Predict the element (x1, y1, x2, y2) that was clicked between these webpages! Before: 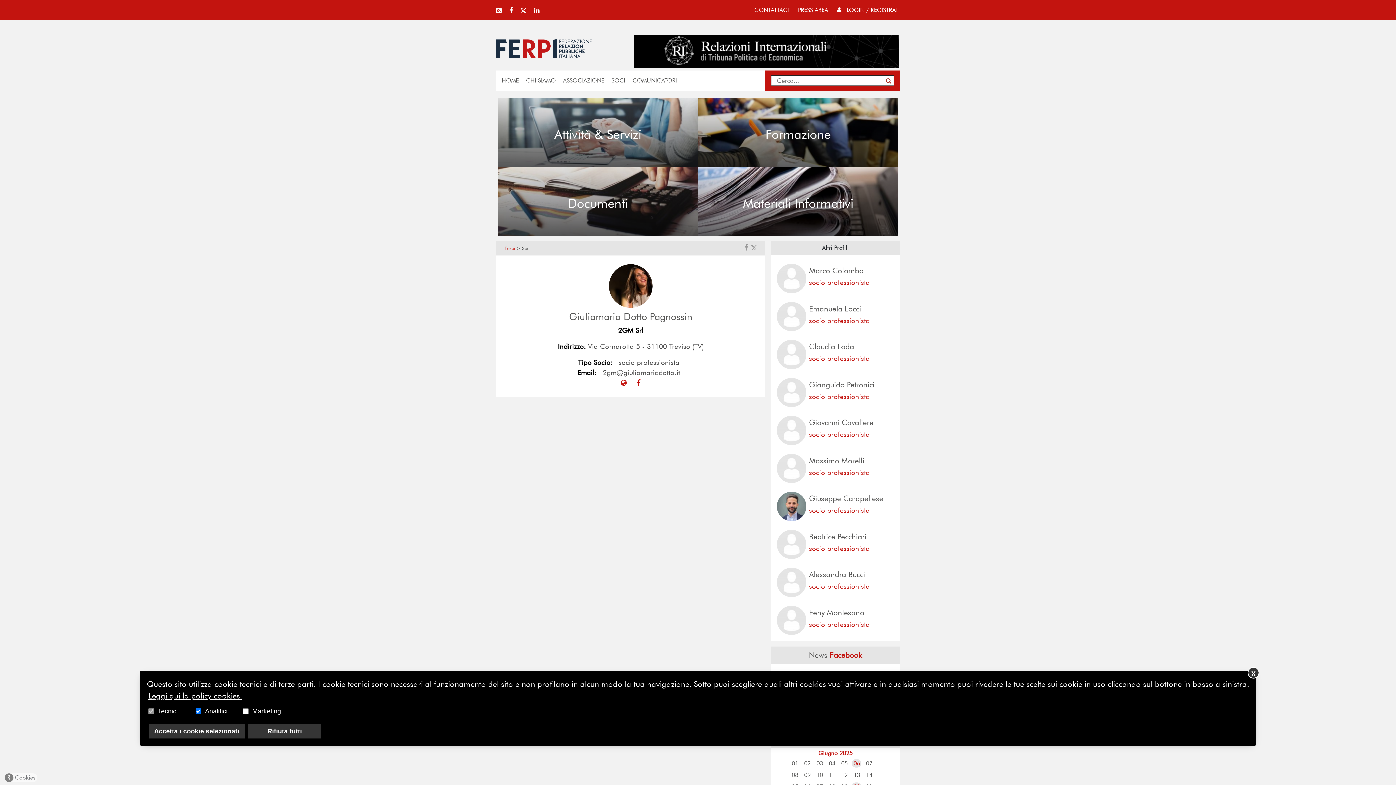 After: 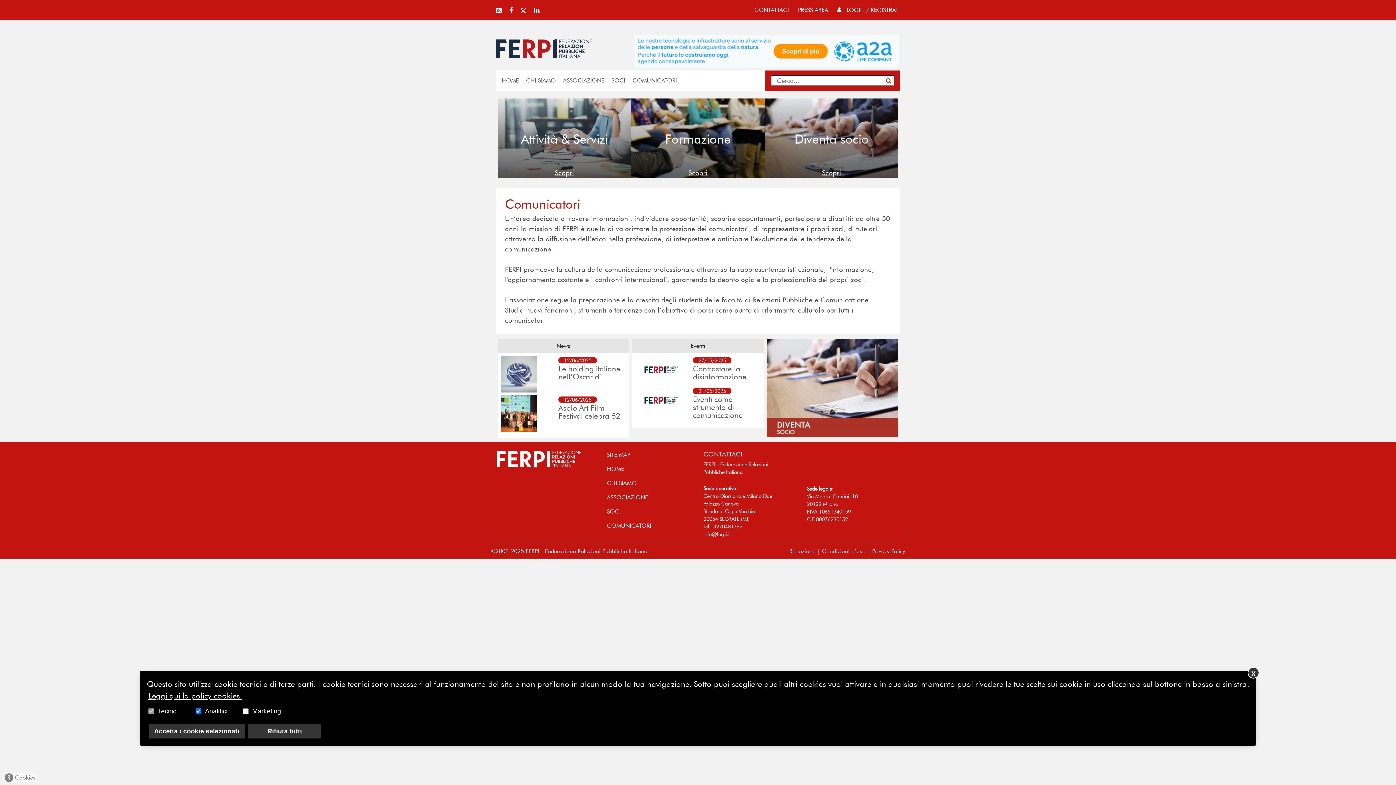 Action: bbox: (632, 77, 677, 84) label: COMUNICATORI